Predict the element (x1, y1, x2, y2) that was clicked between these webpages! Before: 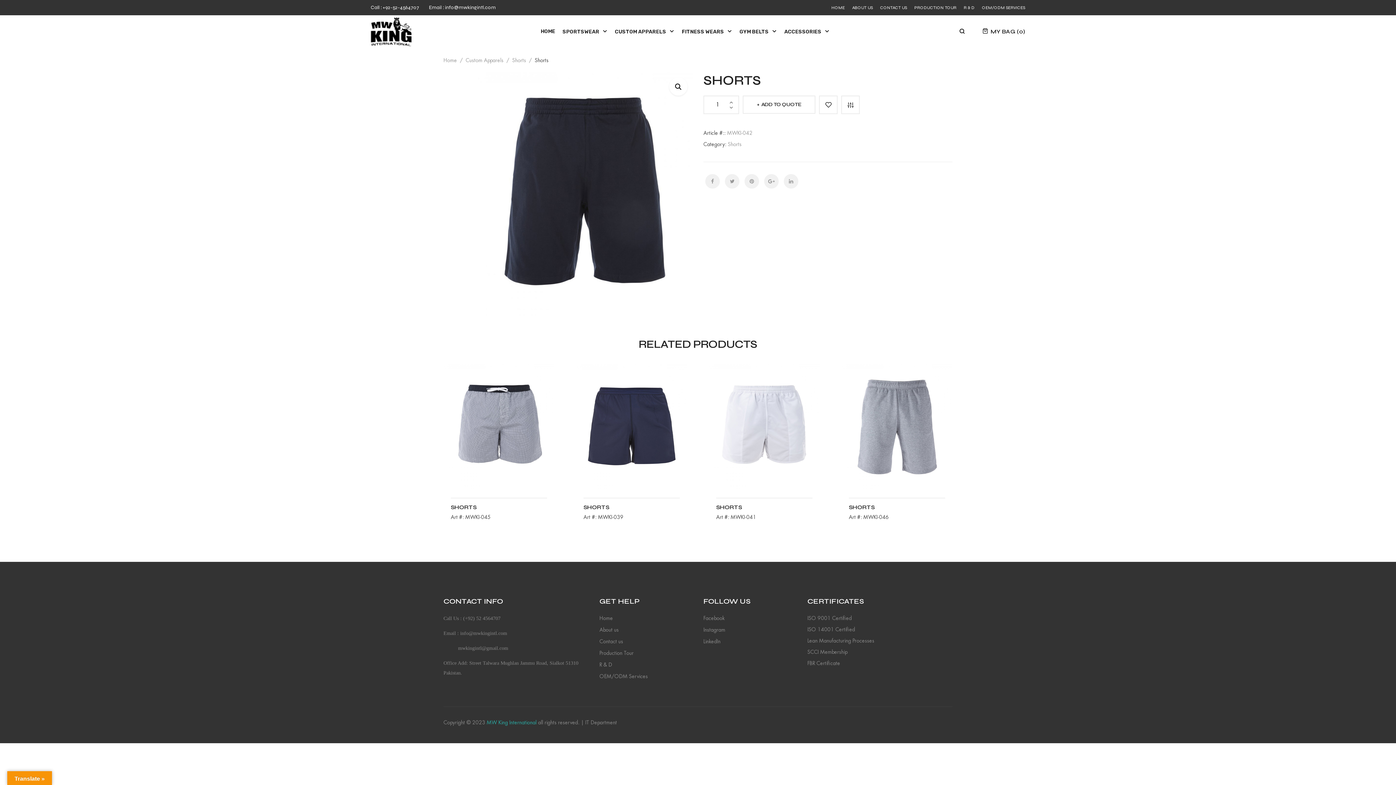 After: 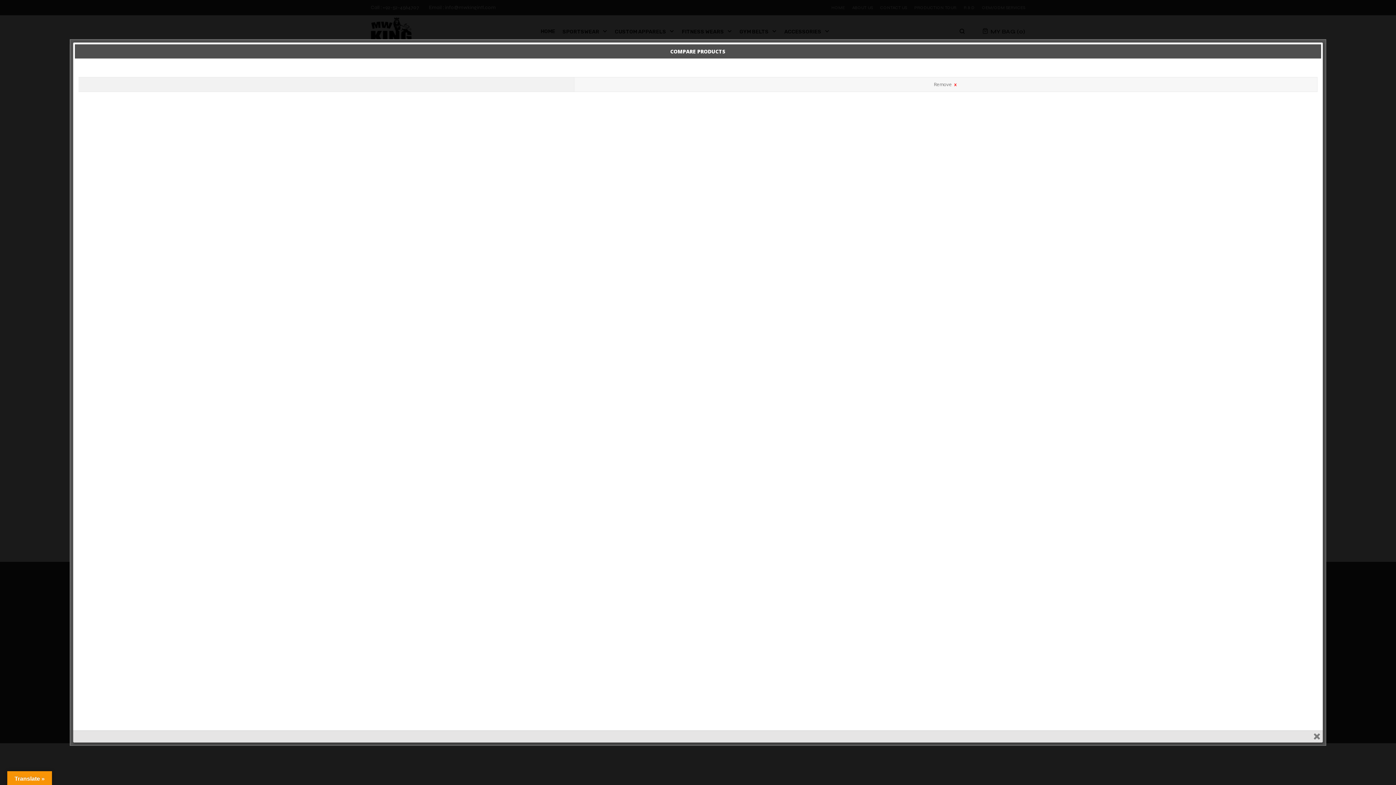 Action: bbox: (841, 95, 860, 114) label: Compare